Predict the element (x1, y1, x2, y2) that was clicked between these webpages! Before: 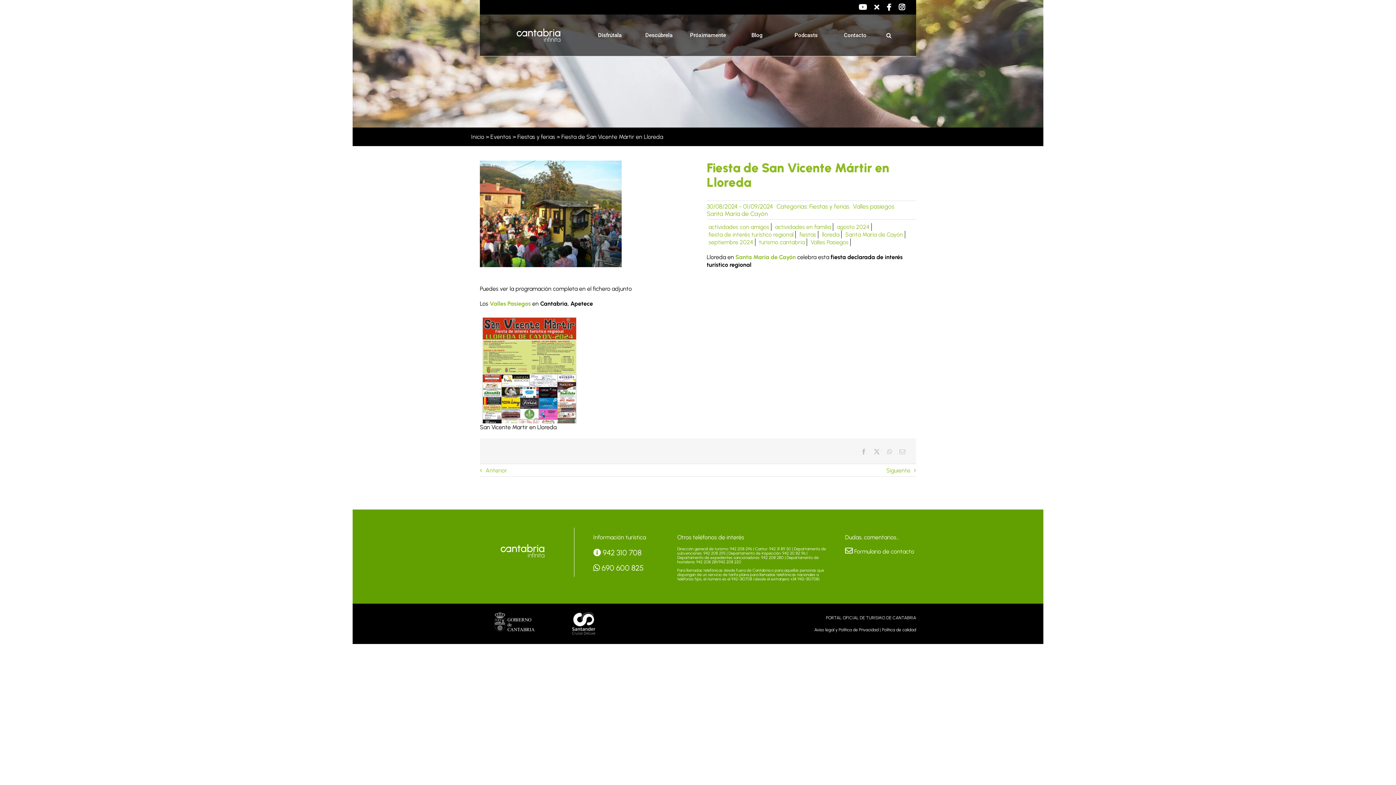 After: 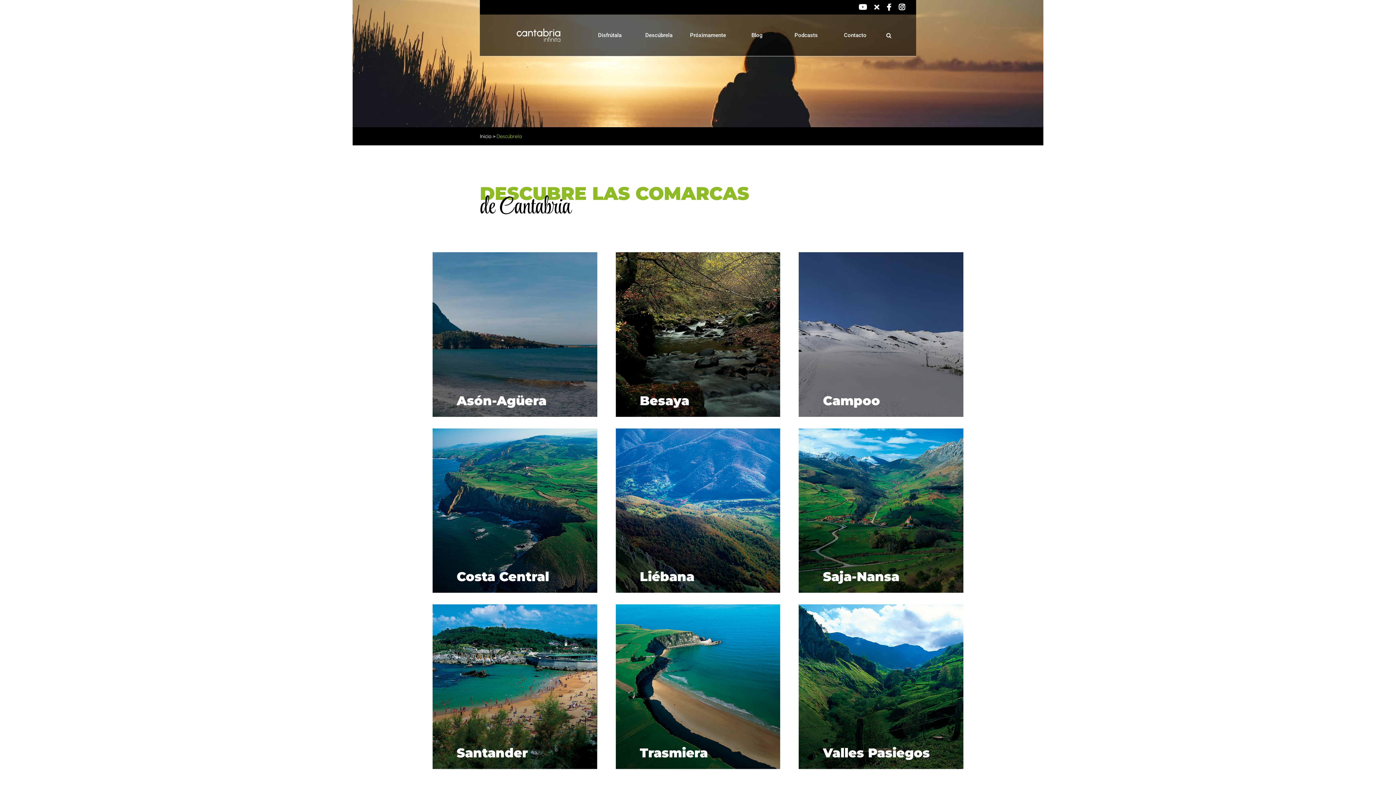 Action: label: Descúbrela bbox: (634, 14, 683, 56)